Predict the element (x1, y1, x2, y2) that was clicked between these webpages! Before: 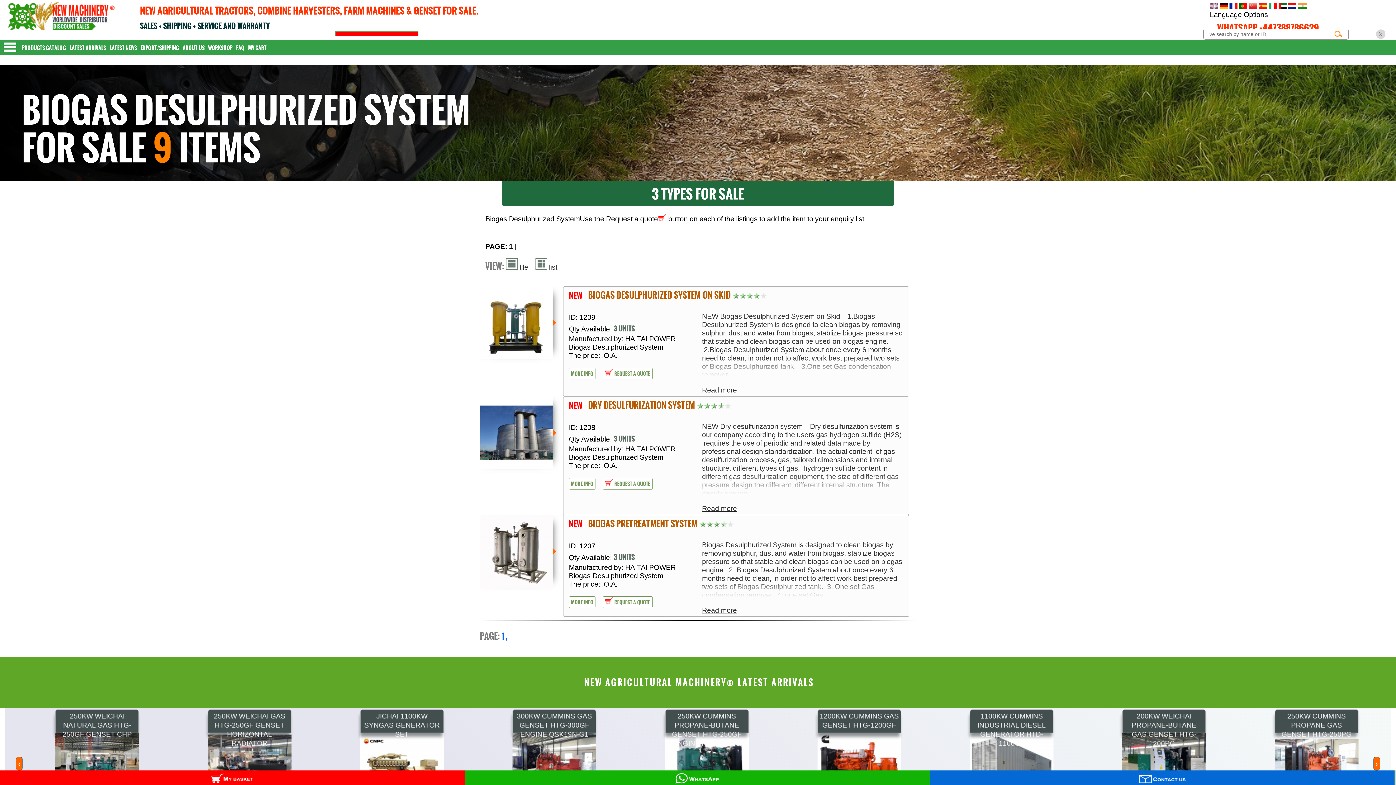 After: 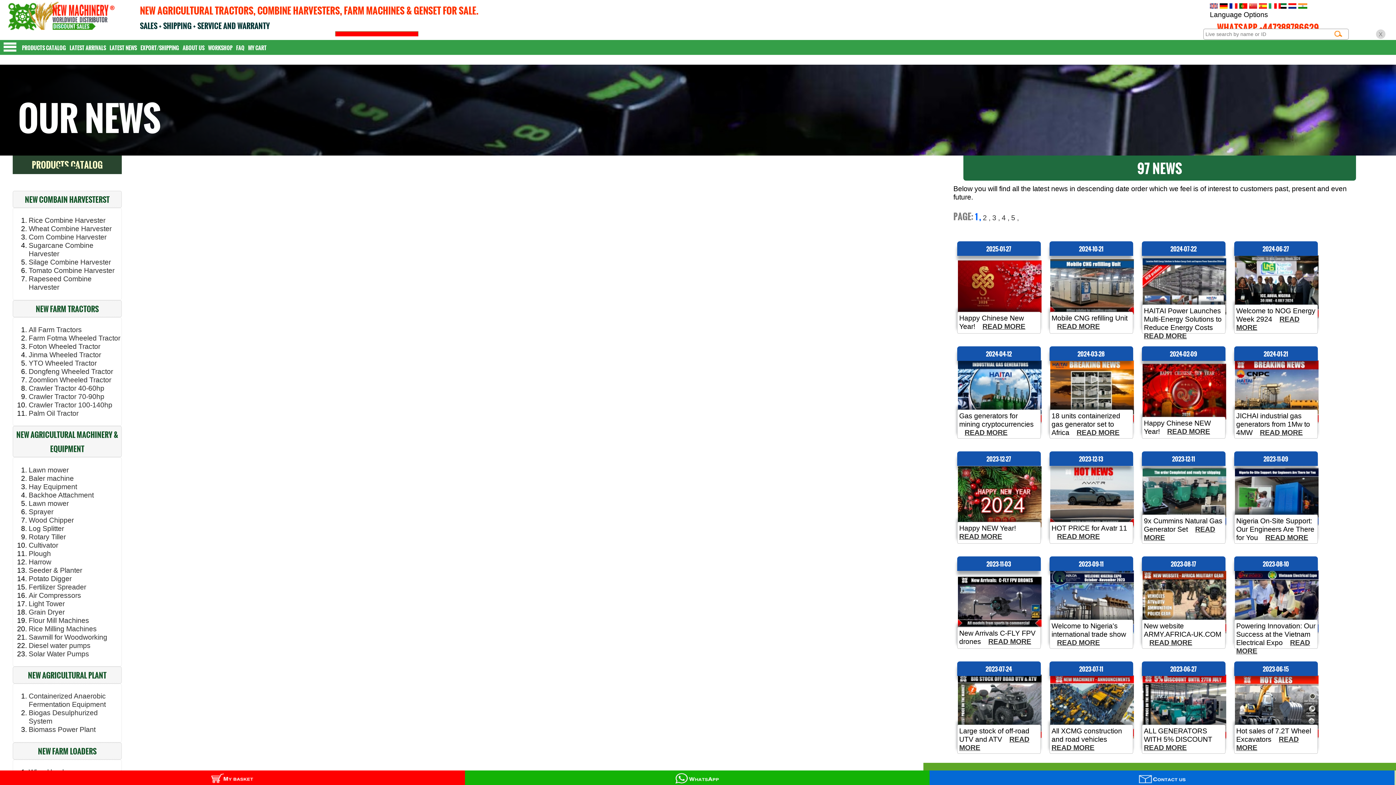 Action: bbox: (107, 40, 138, 54) label: LATEST NEWS